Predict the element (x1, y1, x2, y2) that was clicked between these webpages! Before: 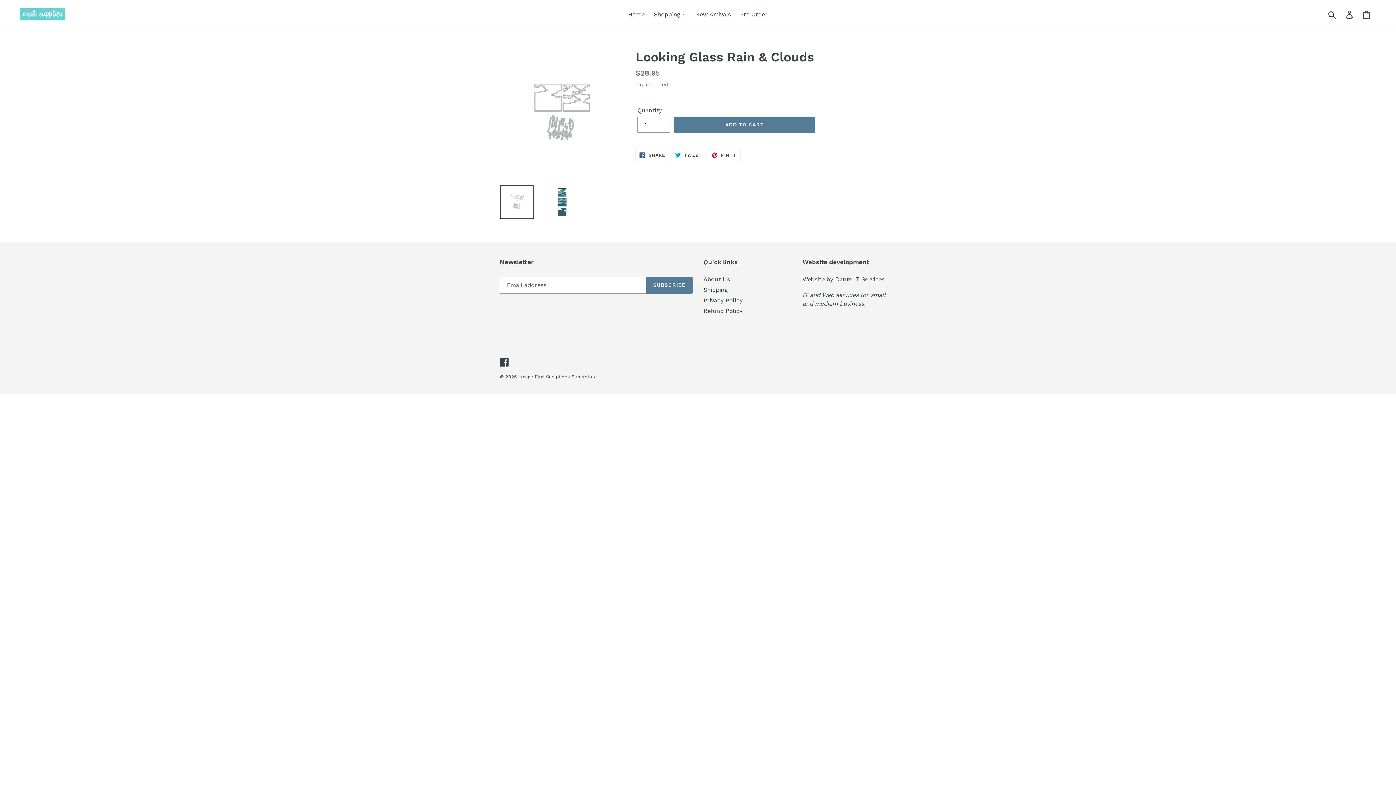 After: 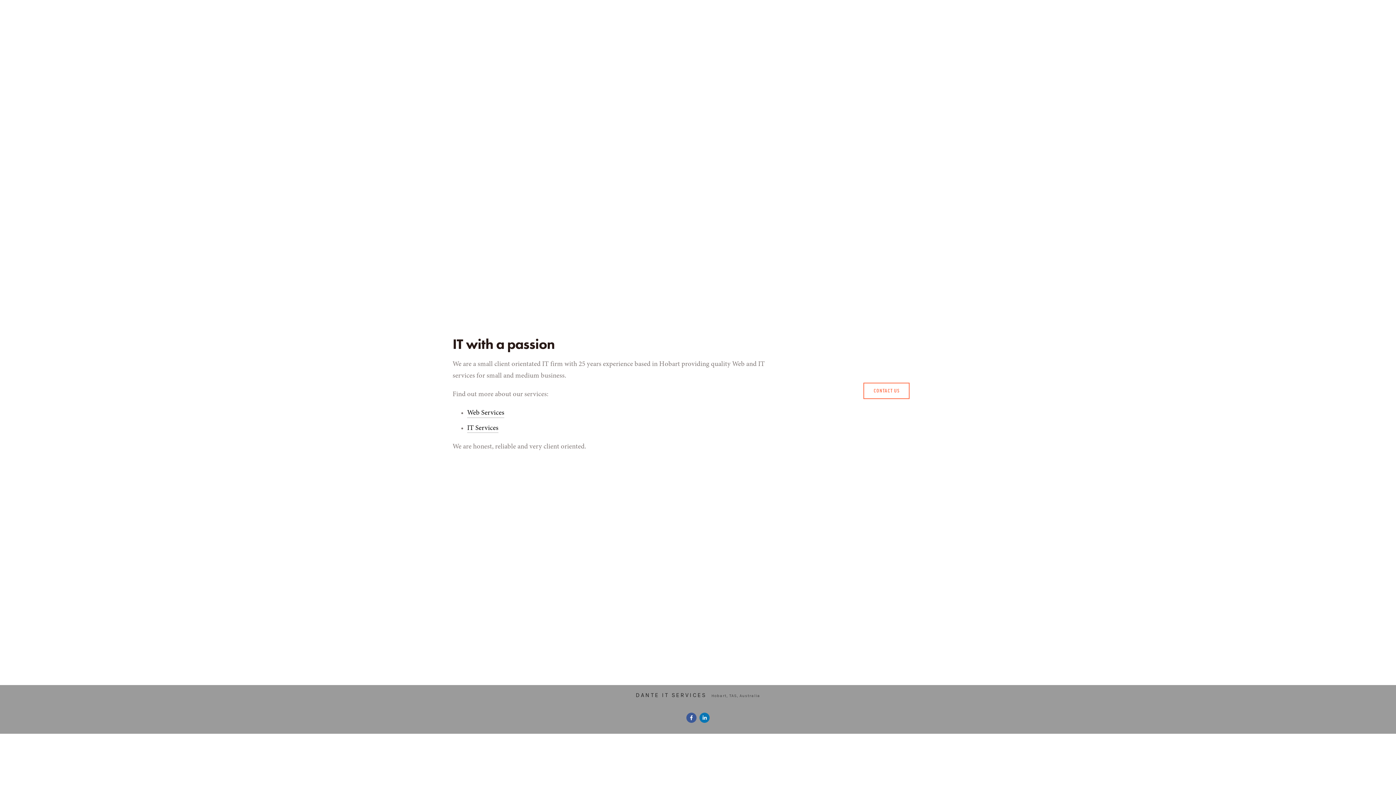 Action: label: Dante IT Services bbox: (835, 275, 884, 282)